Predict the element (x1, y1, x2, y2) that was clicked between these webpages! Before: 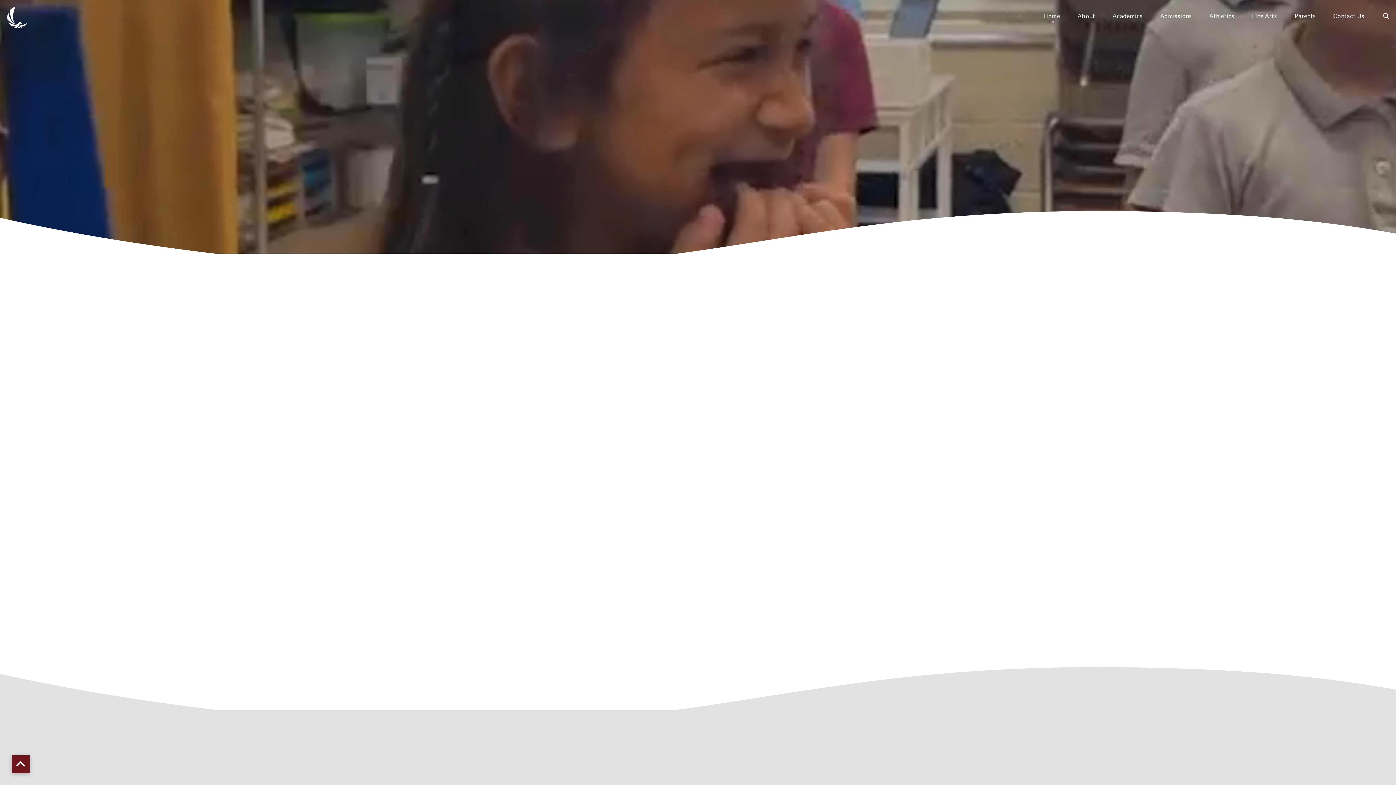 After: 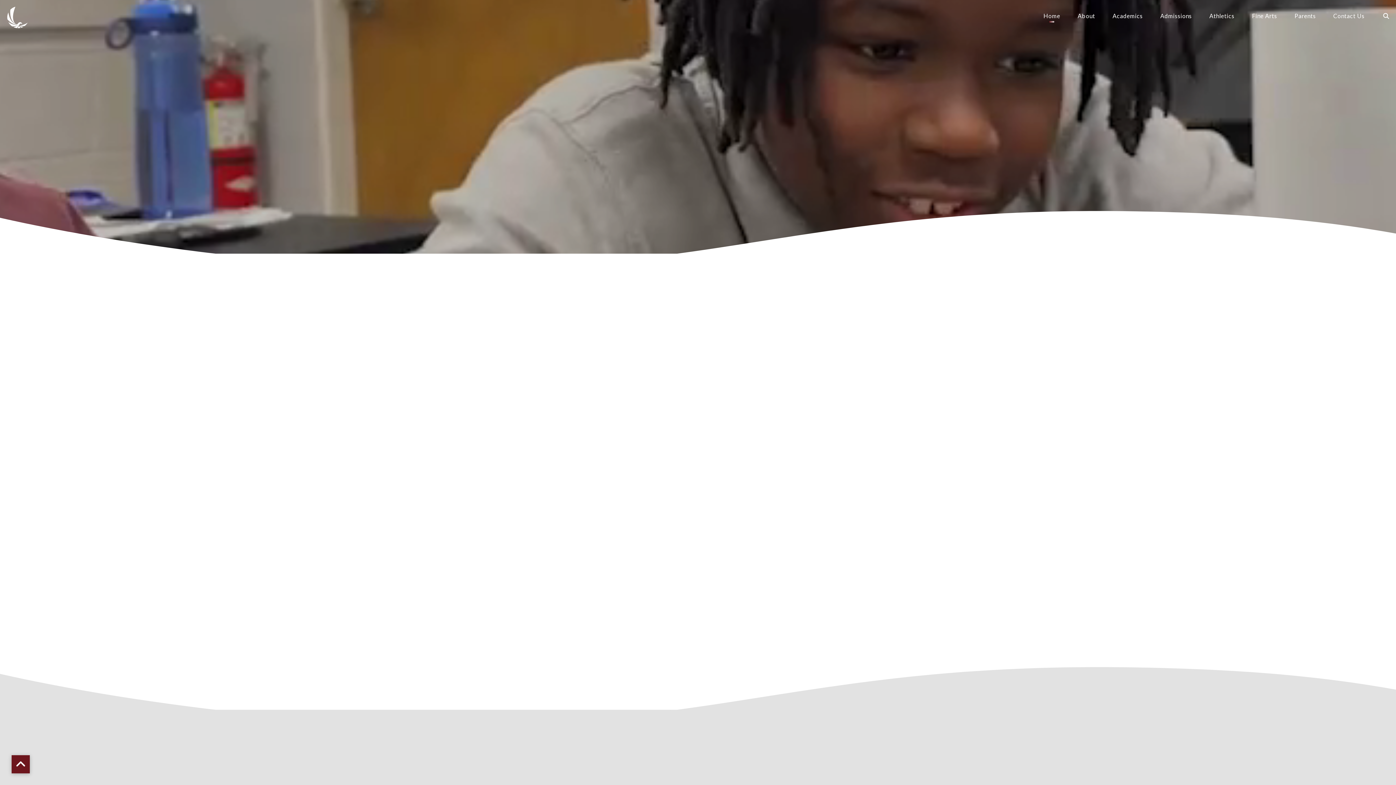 Action: bbox: (5, 6, 29, 13)